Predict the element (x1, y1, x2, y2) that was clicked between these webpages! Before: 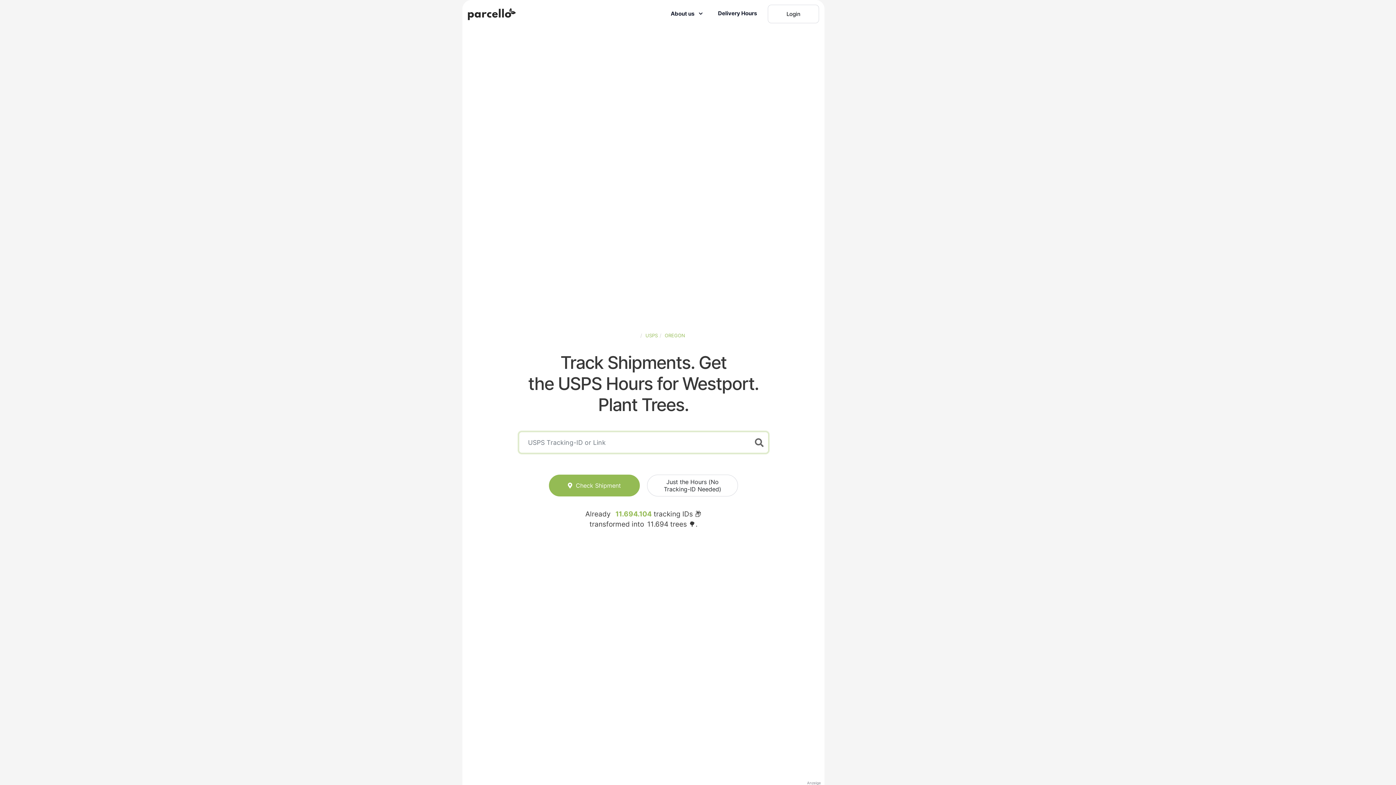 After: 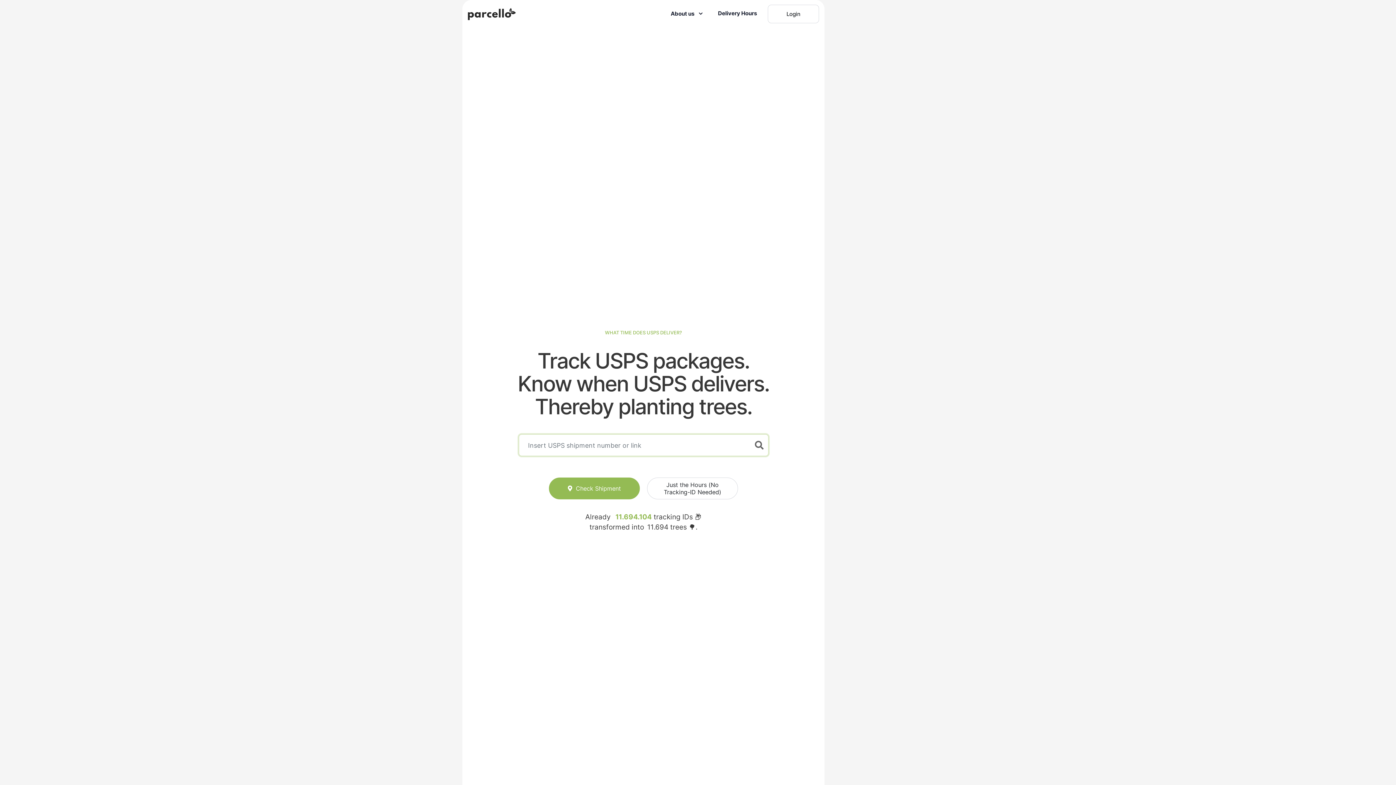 Action: bbox: (645, 332, 658, 338) label: USPS